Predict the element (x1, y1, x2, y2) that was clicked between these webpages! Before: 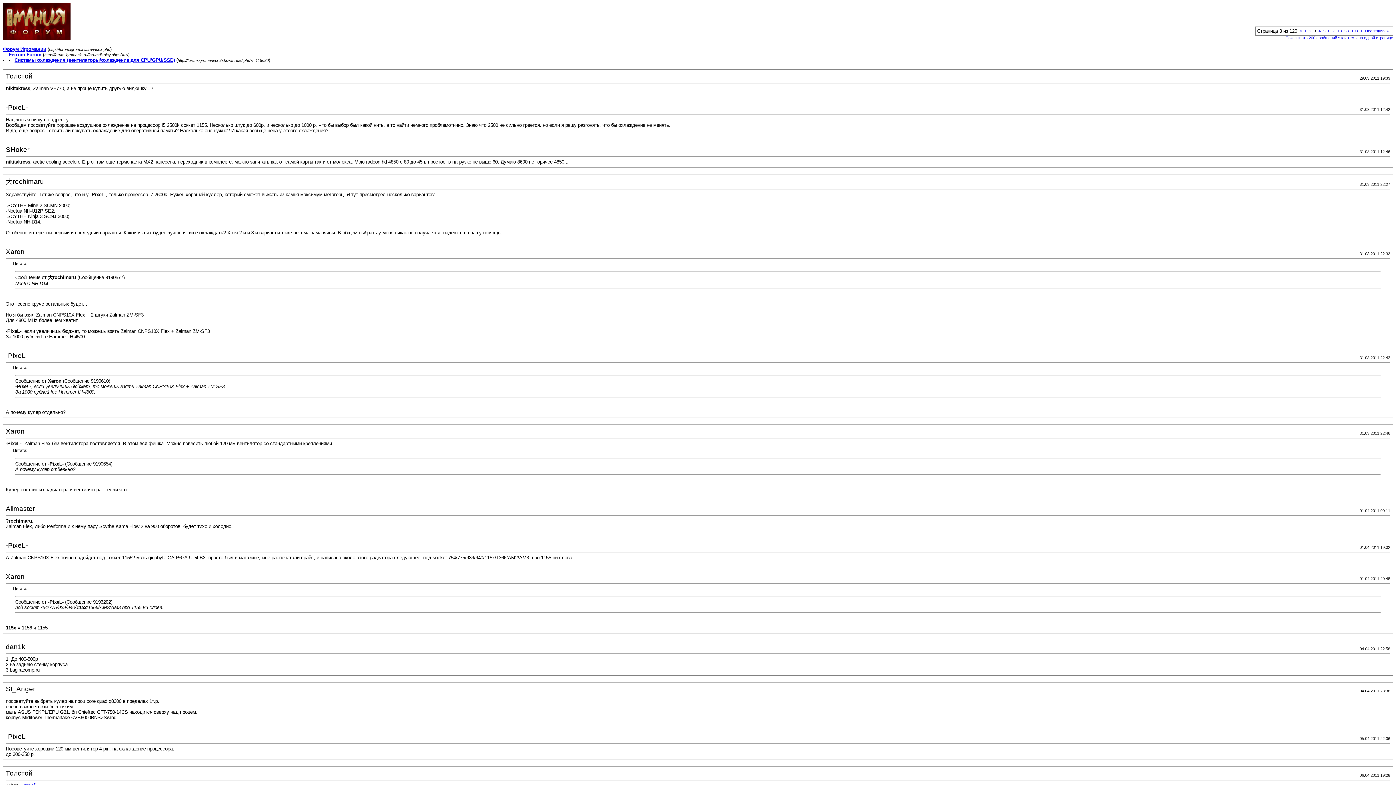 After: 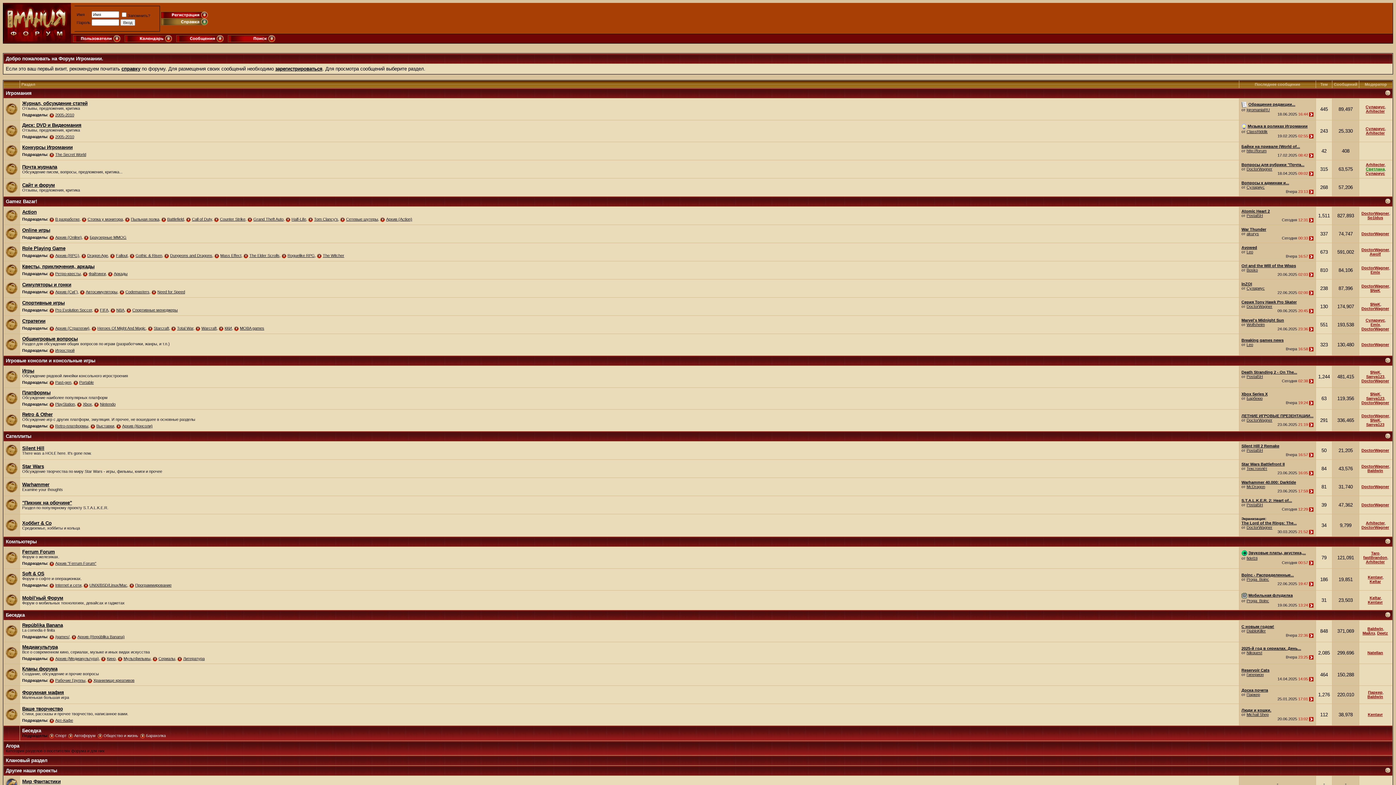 Action: bbox: (2, 35, 70, 41)